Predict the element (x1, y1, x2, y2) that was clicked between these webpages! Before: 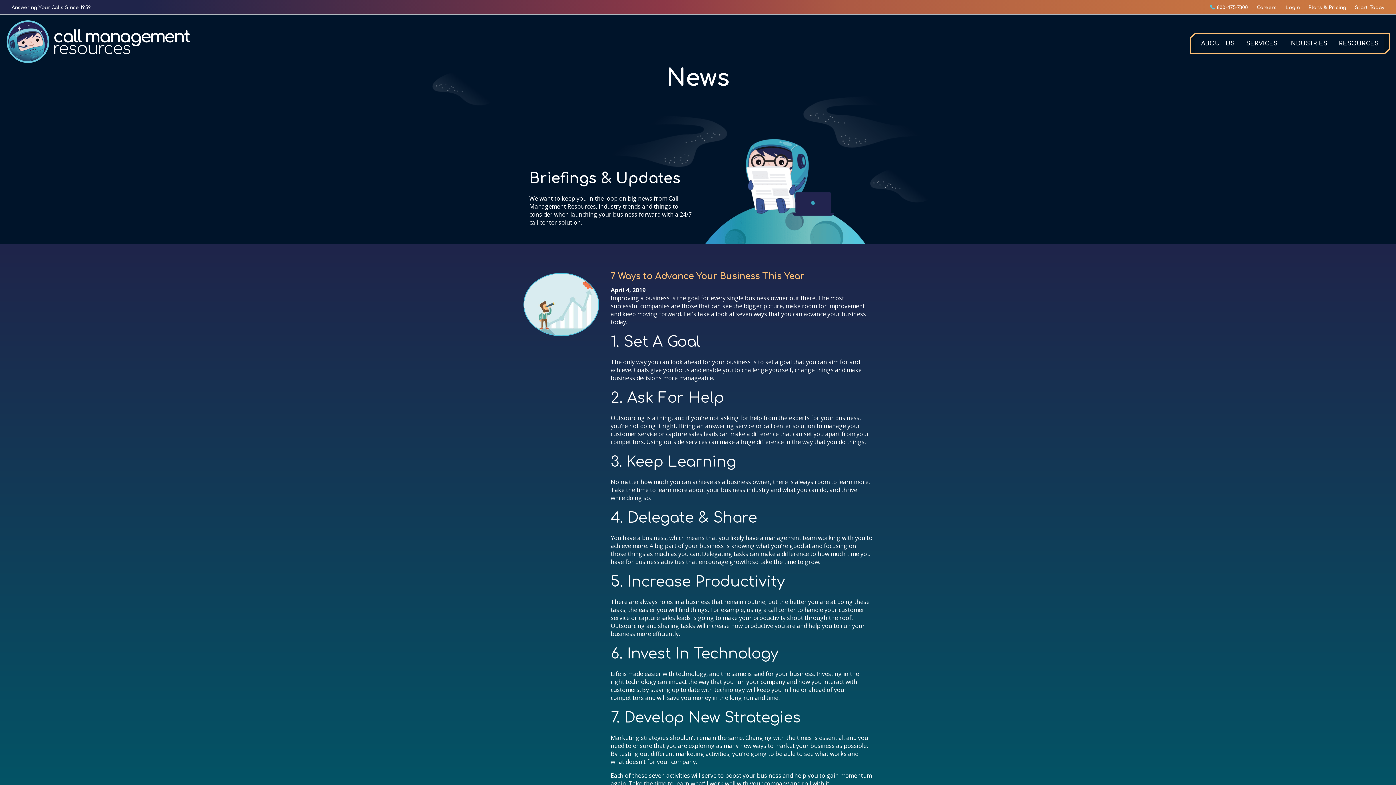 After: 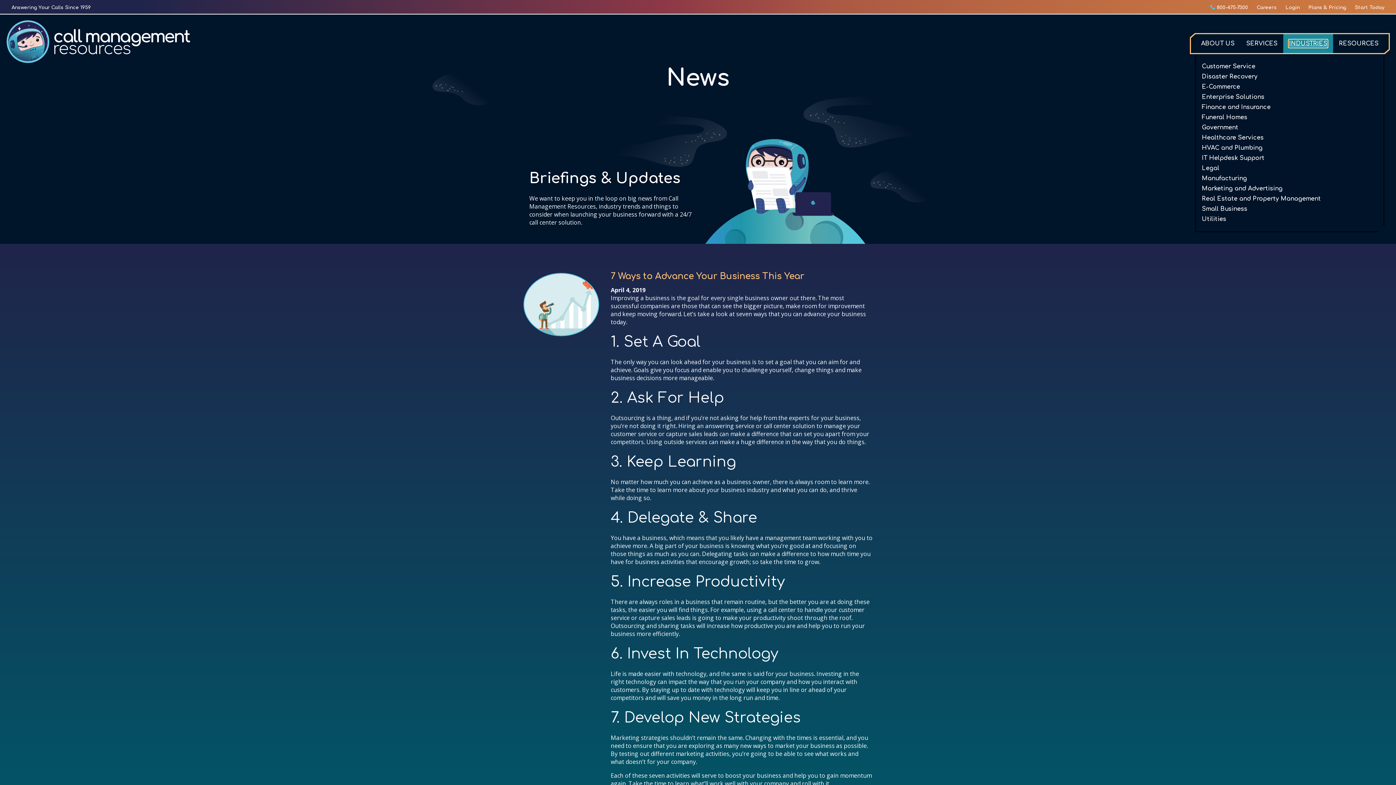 Action: label: INDUSTRIES bbox: (1289, 39, 1327, 47)